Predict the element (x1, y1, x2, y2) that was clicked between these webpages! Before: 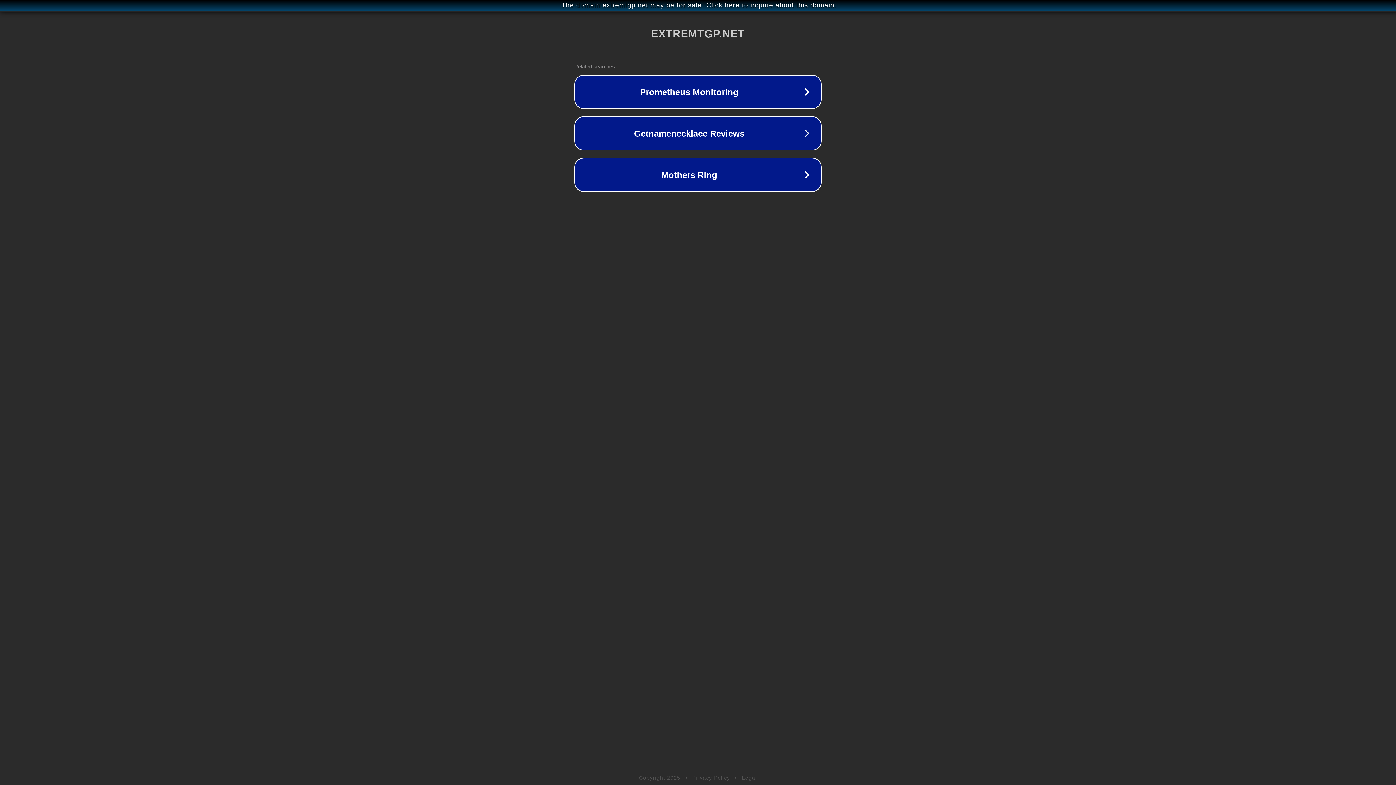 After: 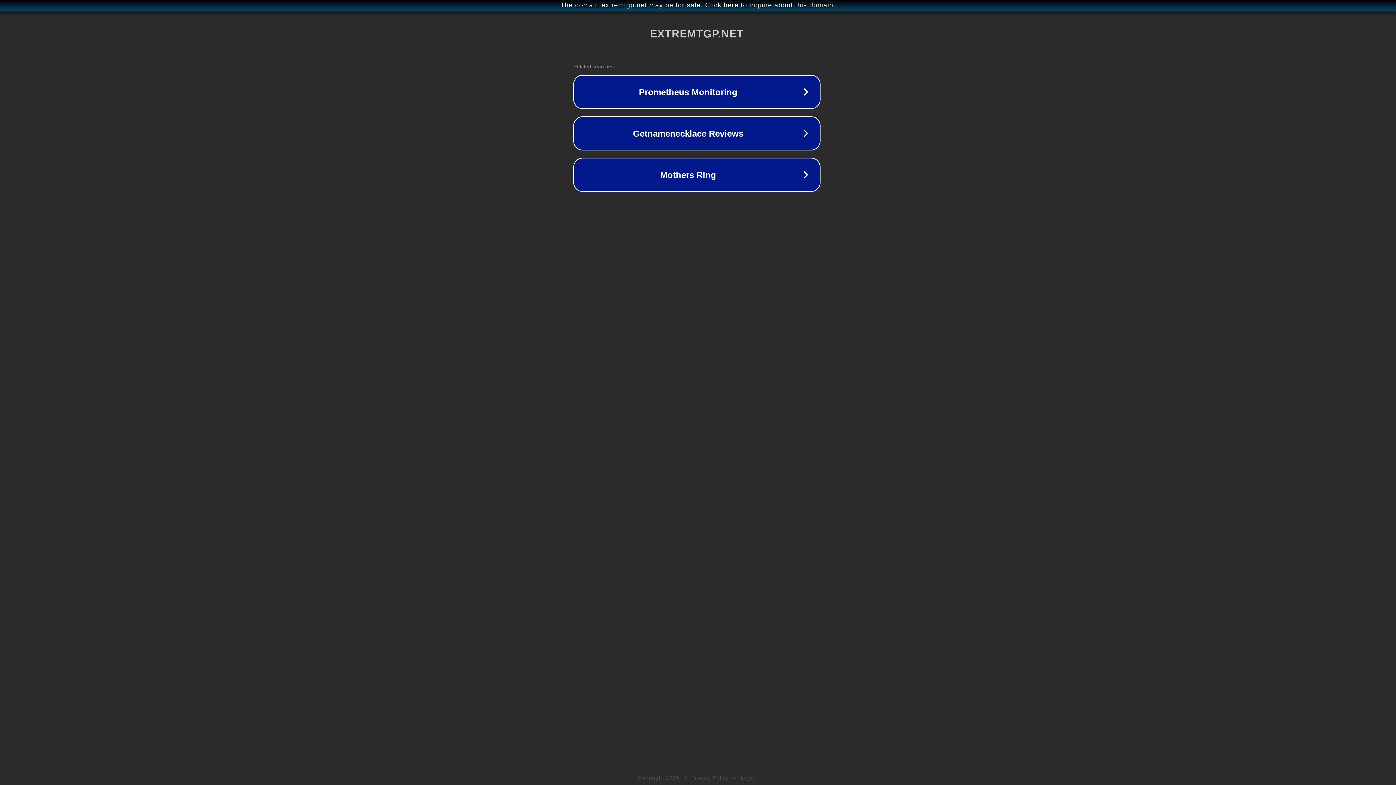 Action: label: The domain extremtgp.net may be for sale. Click here to inquire about this domain. bbox: (1, 1, 1397, 9)